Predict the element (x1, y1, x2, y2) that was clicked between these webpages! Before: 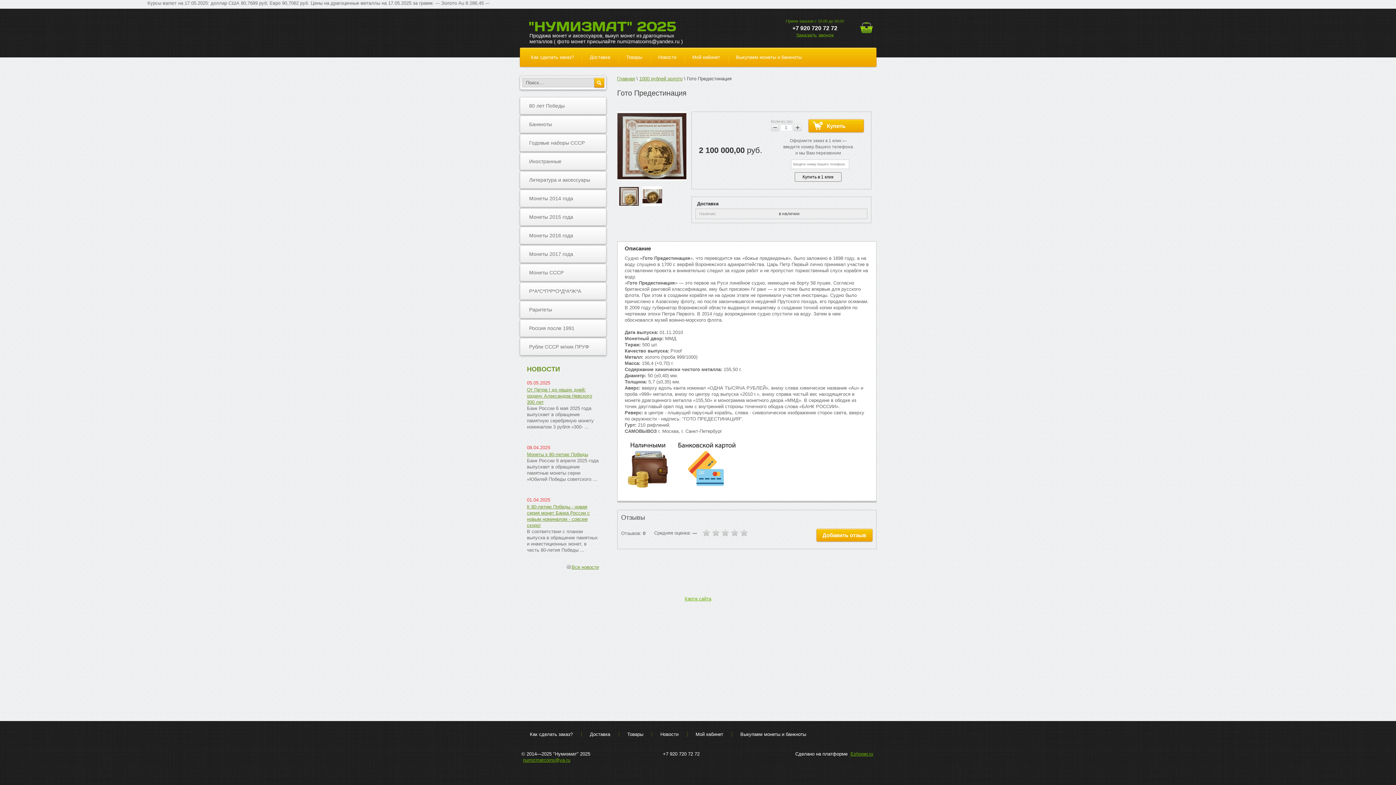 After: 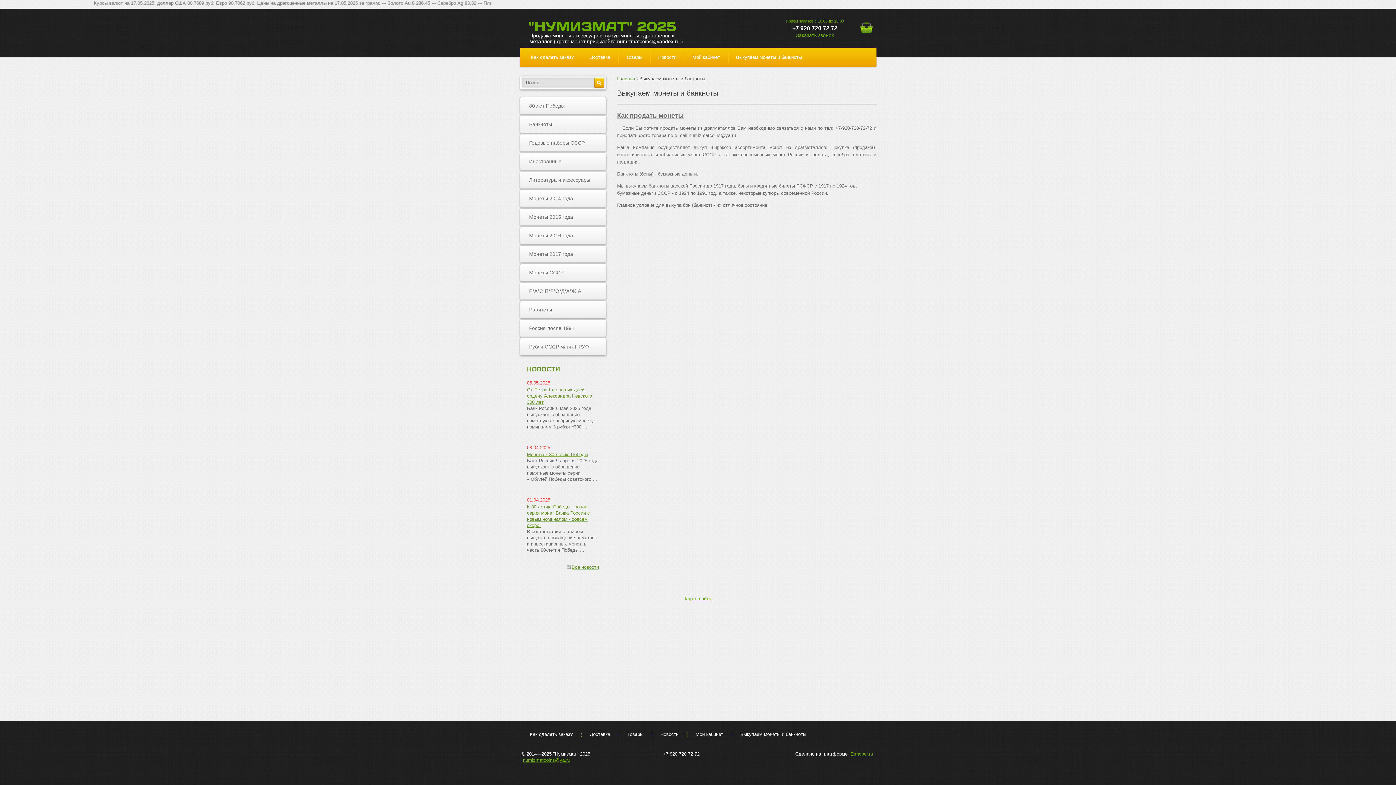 Action: label: Выкупаем монеты и банкноты bbox: (730, 51, 808, 62)